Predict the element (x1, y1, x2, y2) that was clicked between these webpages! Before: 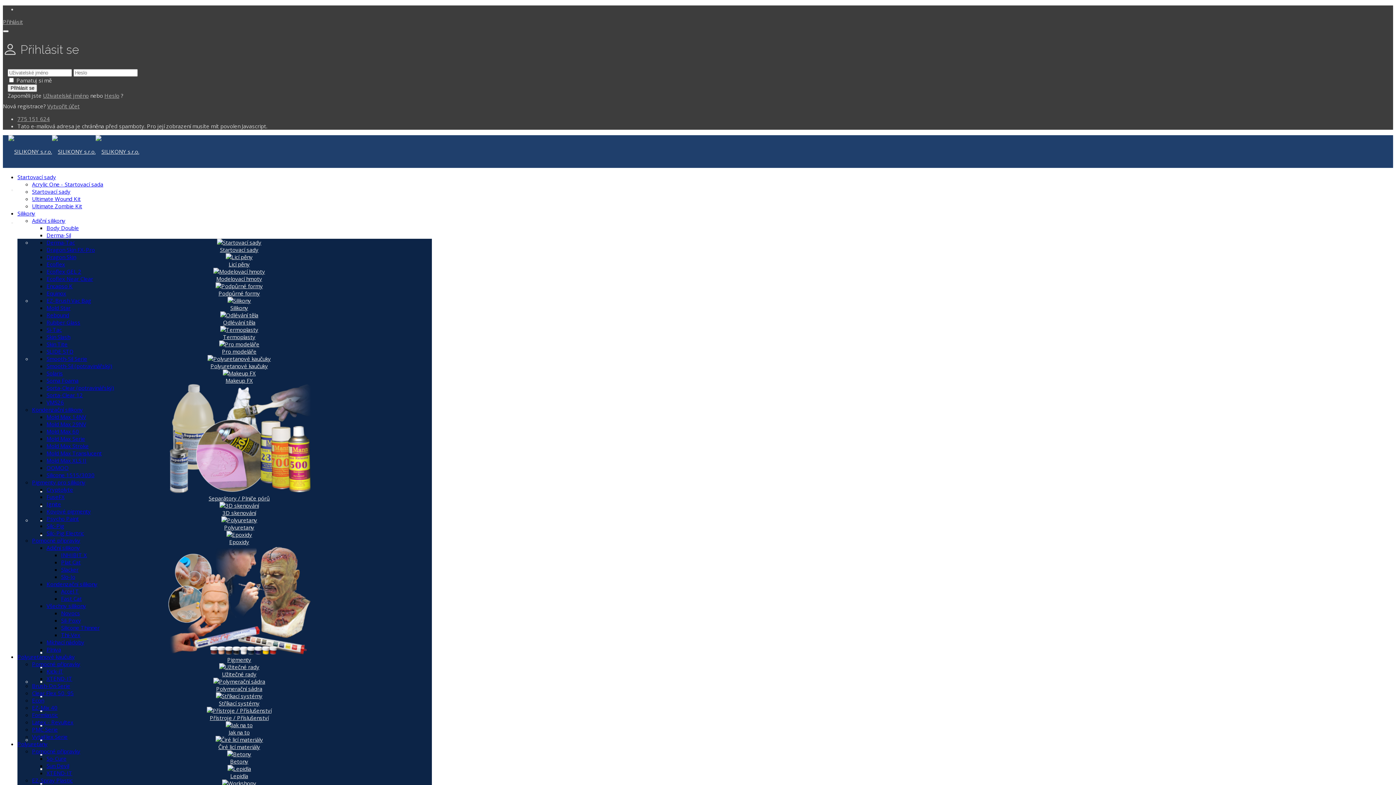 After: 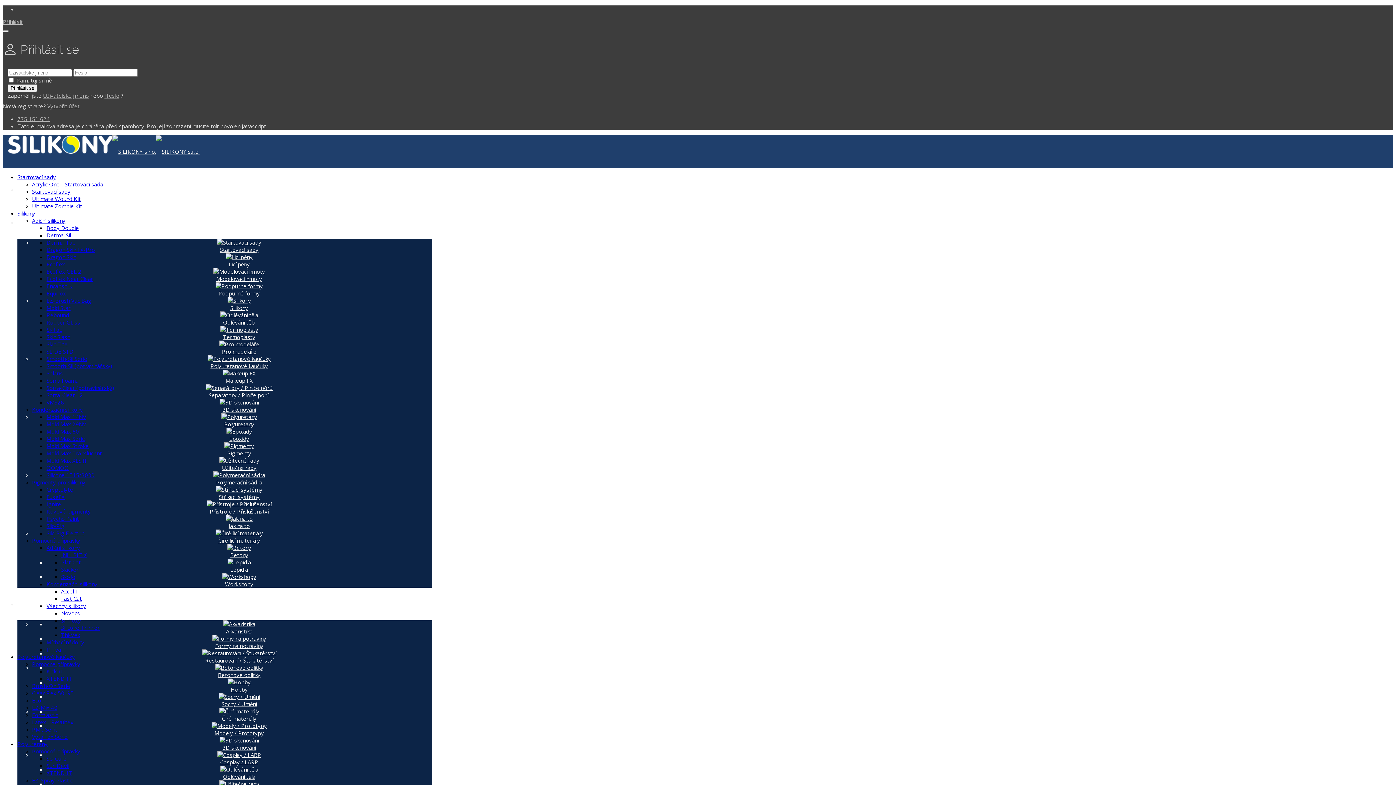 Action: bbox: (46, 428, 78, 435) label: Mold Max 60